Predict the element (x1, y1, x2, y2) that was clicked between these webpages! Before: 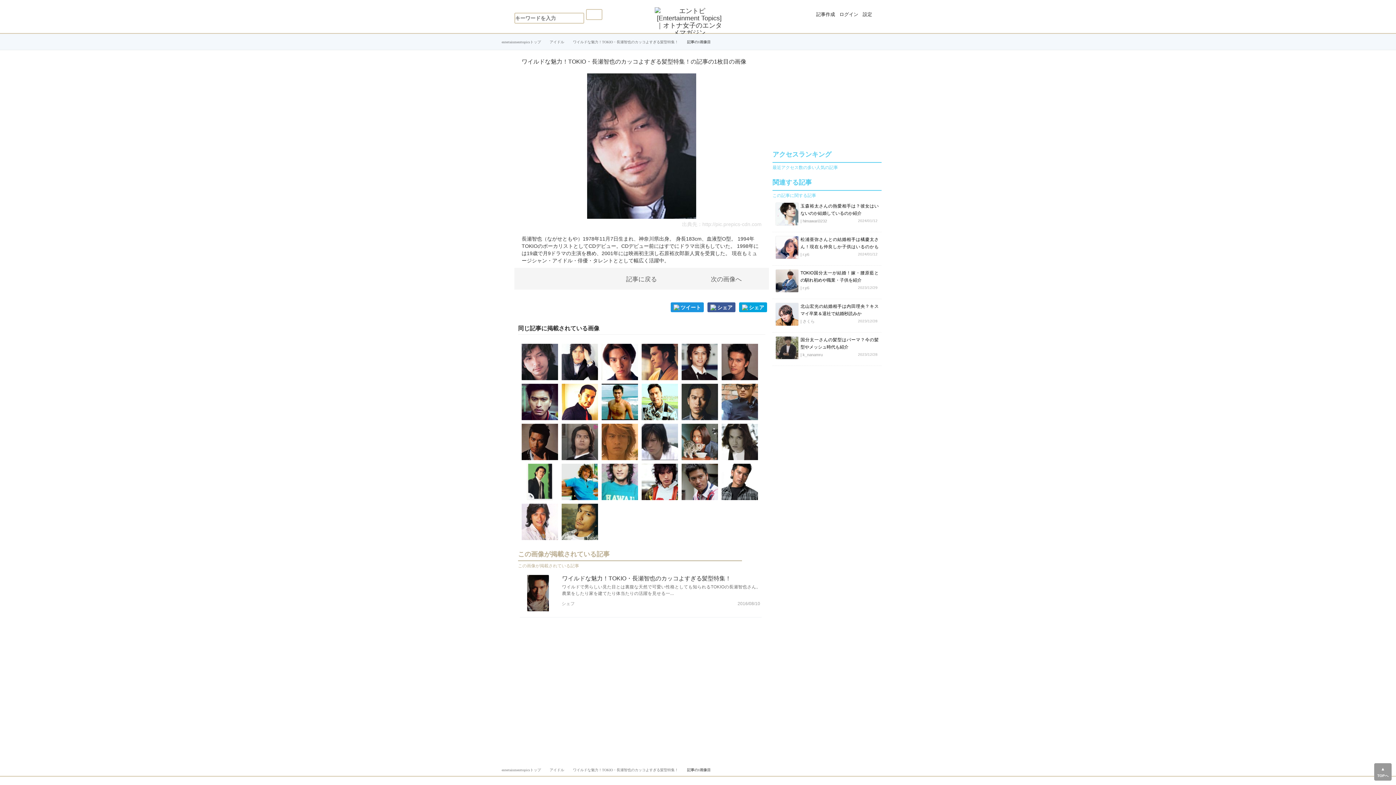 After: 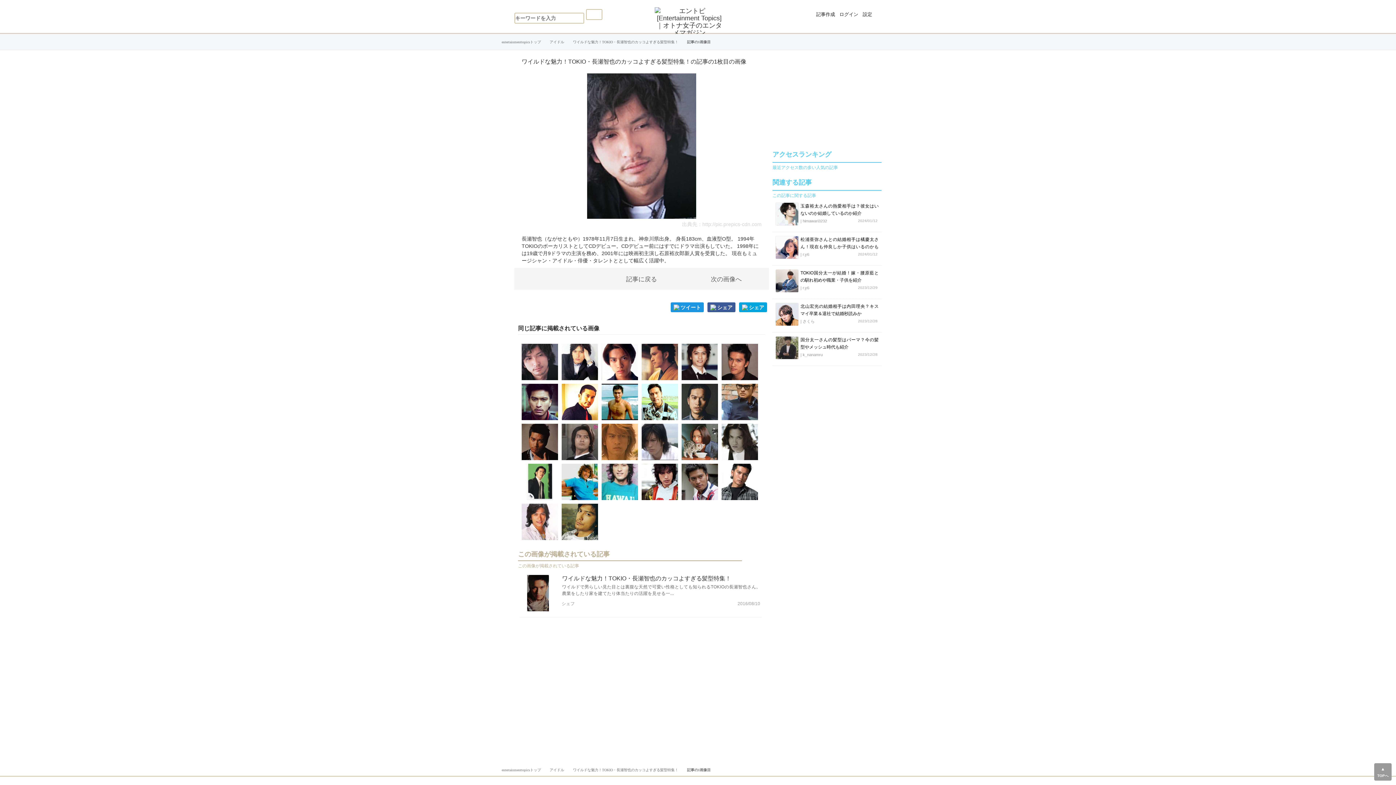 Action: label: TOPへ bbox: (1374, 763, 1392, 781)